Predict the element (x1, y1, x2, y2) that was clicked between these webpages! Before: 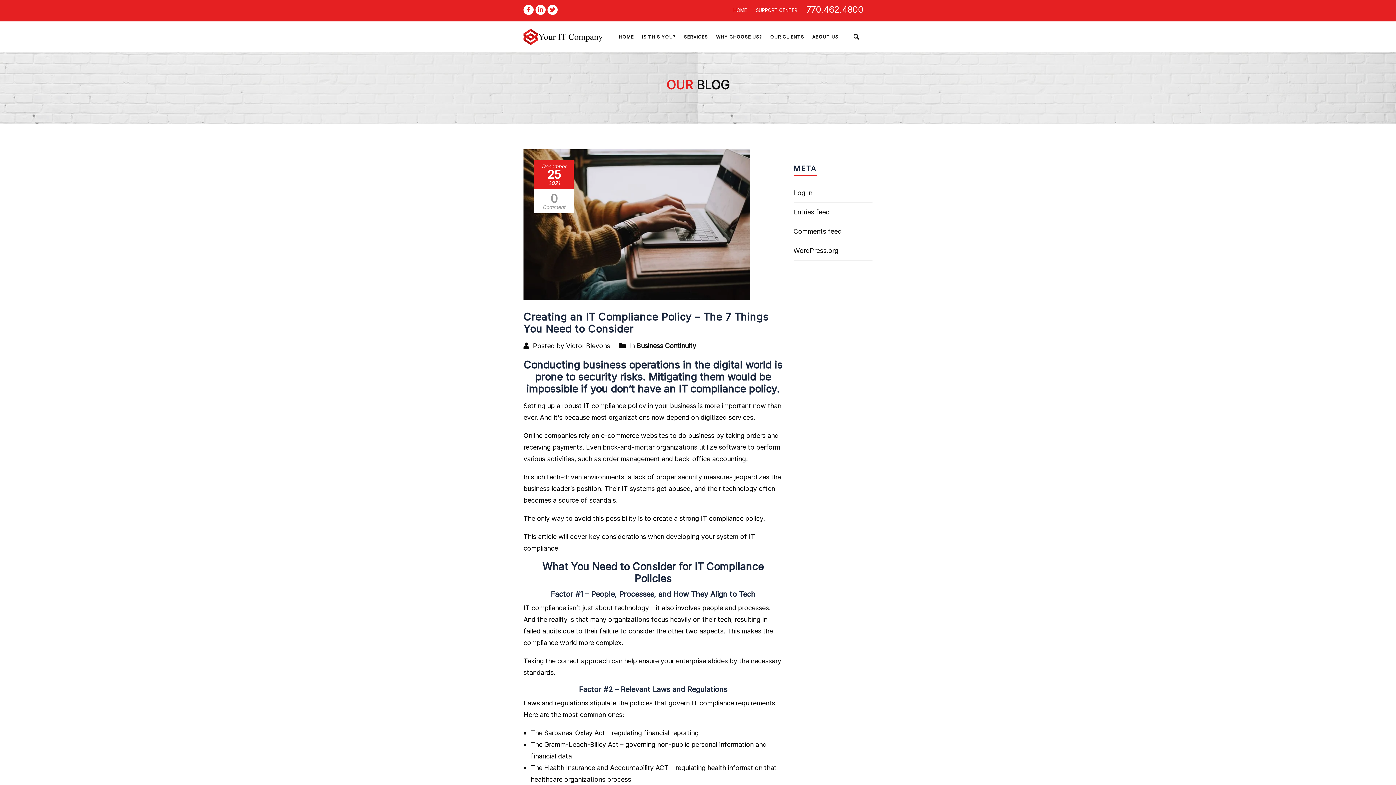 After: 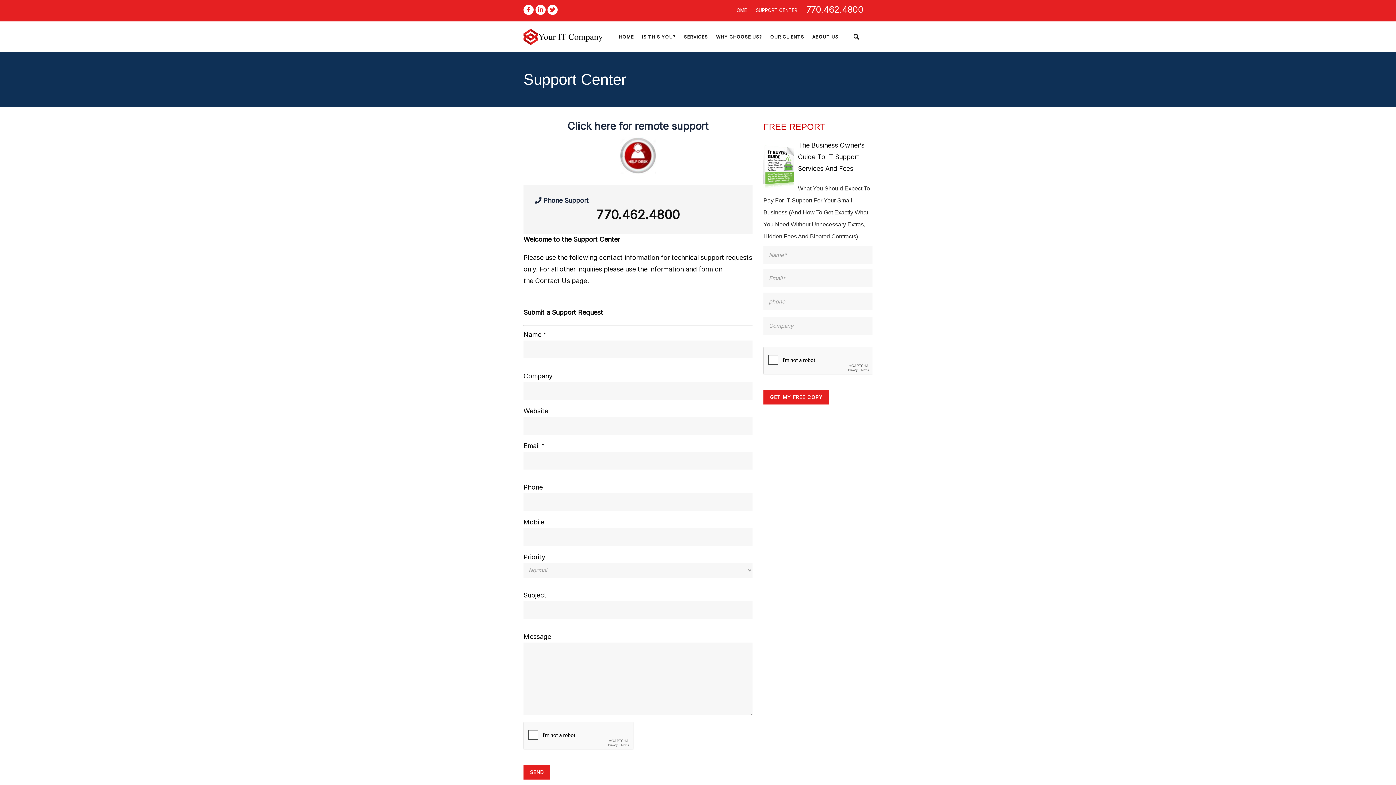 Action: bbox: (756, 7, 797, 12) label: SUPPORT CENTER